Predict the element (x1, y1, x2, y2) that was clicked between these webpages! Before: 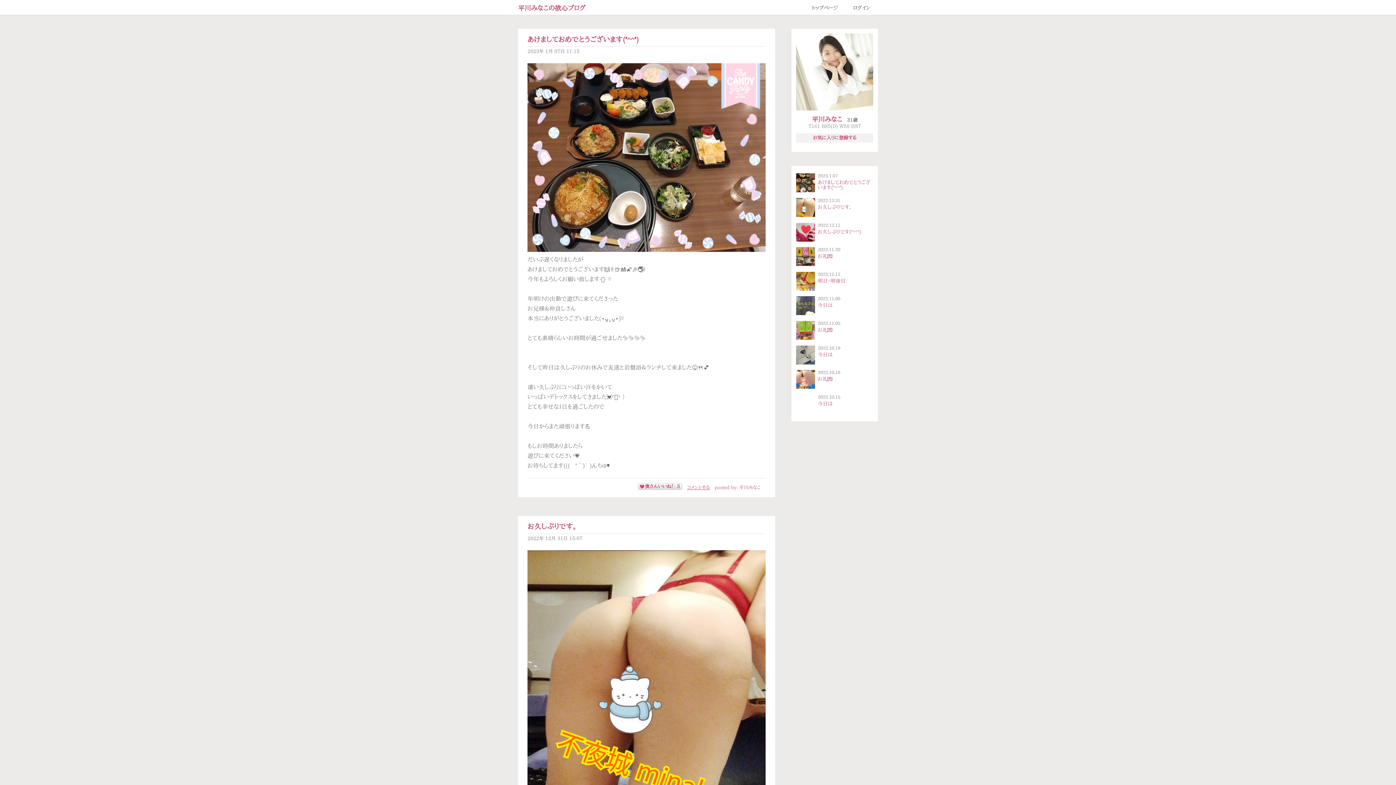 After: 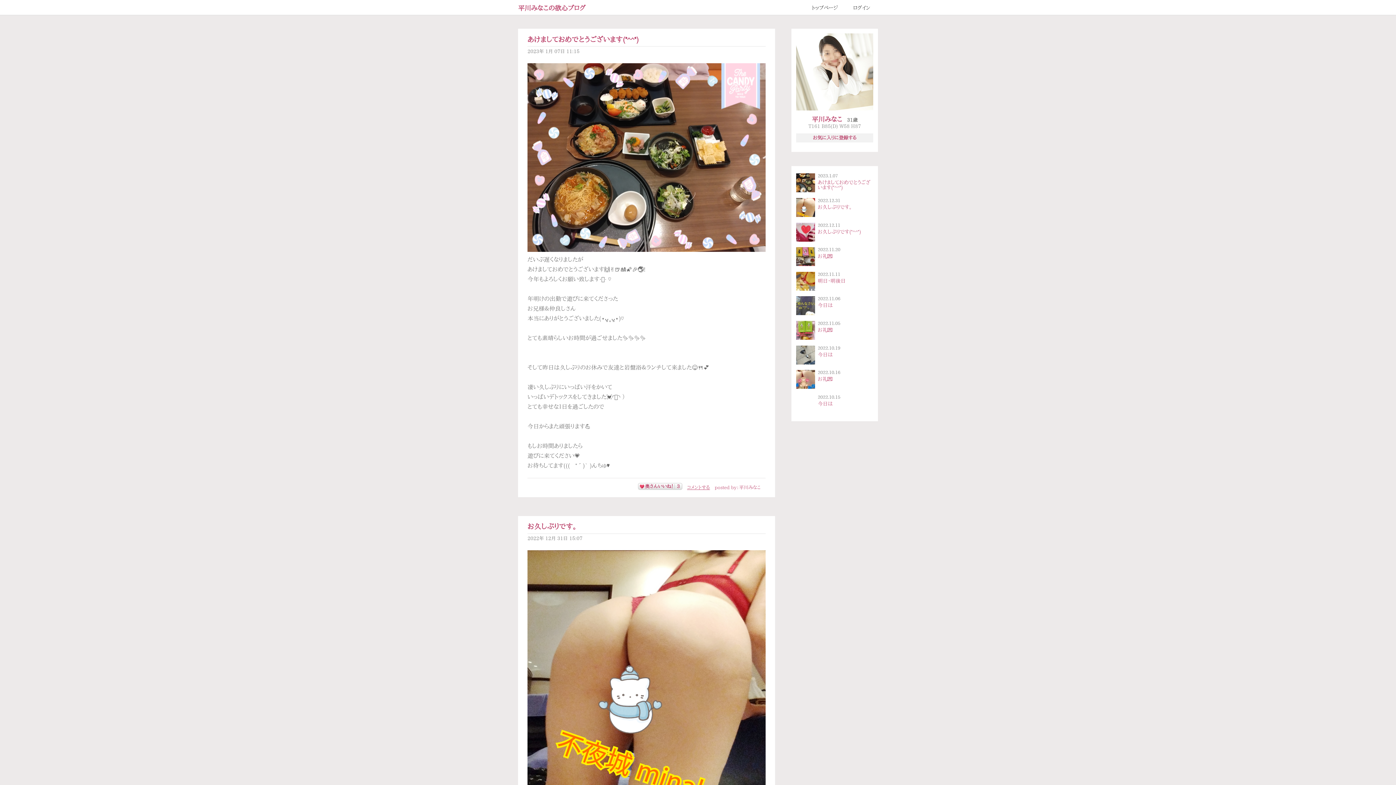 Action: label: 平川みなこの欲心ブログ bbox: (518, 4, 585, 11)